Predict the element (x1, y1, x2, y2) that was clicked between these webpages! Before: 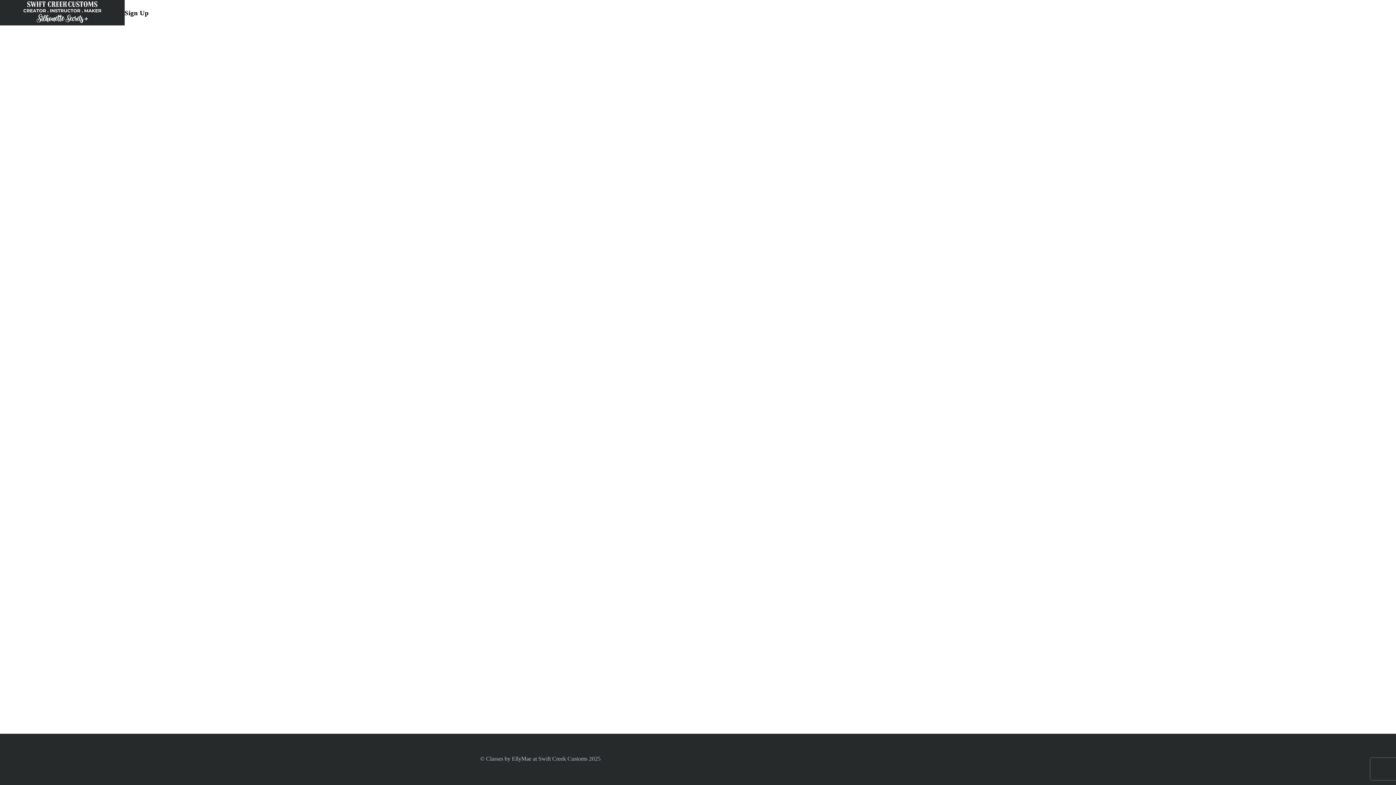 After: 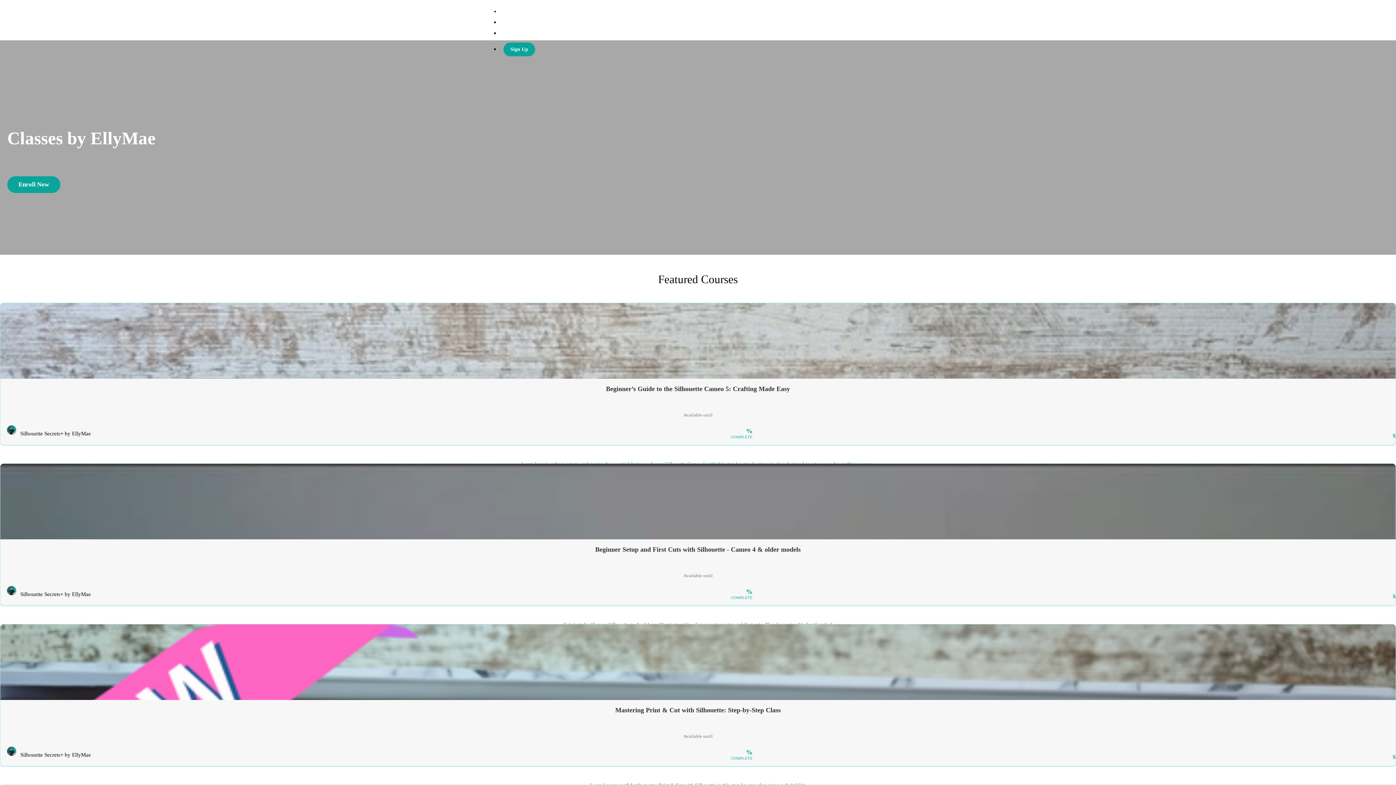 Action: bbox: (23, 1, 101, 24)